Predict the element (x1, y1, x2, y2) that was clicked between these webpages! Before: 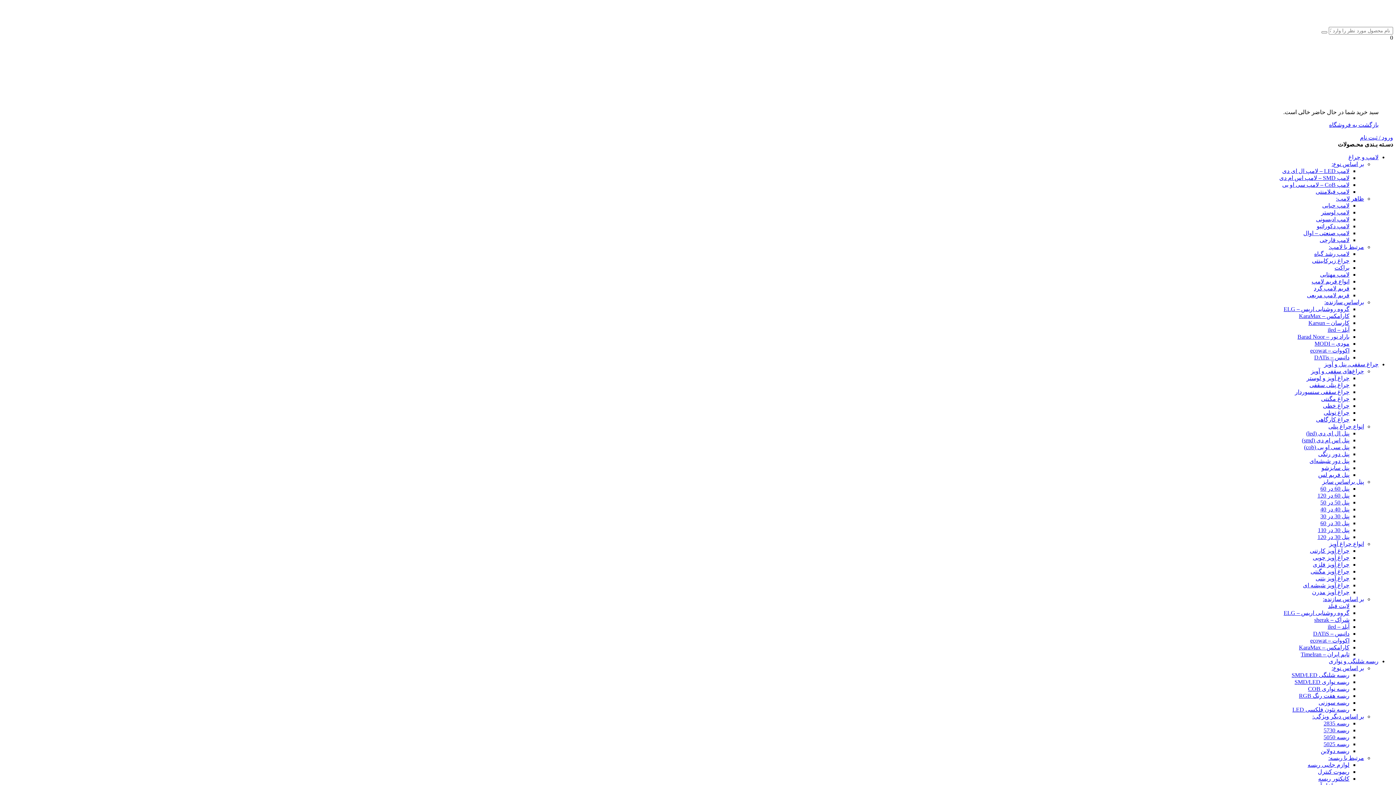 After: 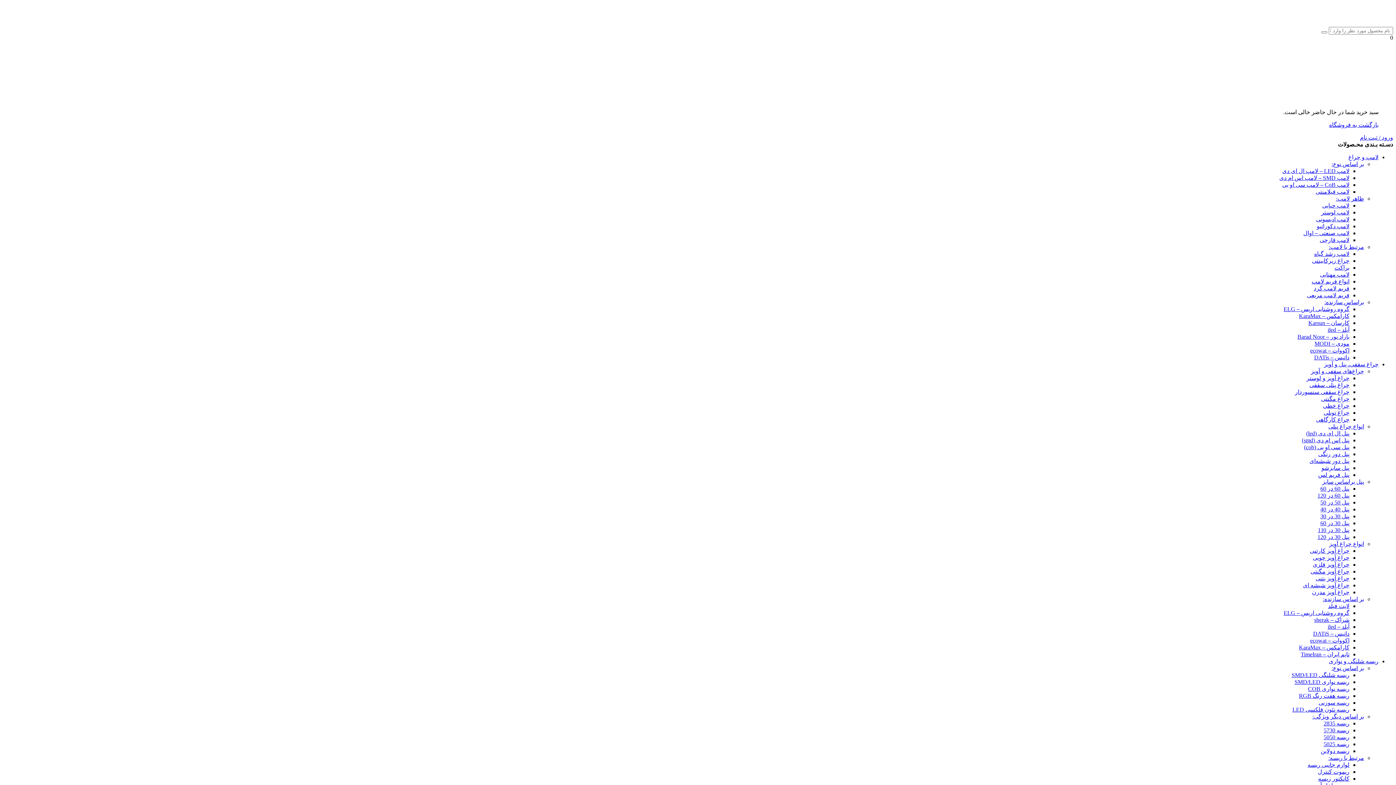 Action: label: لامپ SMD – لامپ اس ام دی bbox: (1279, 174, 1349, 181)